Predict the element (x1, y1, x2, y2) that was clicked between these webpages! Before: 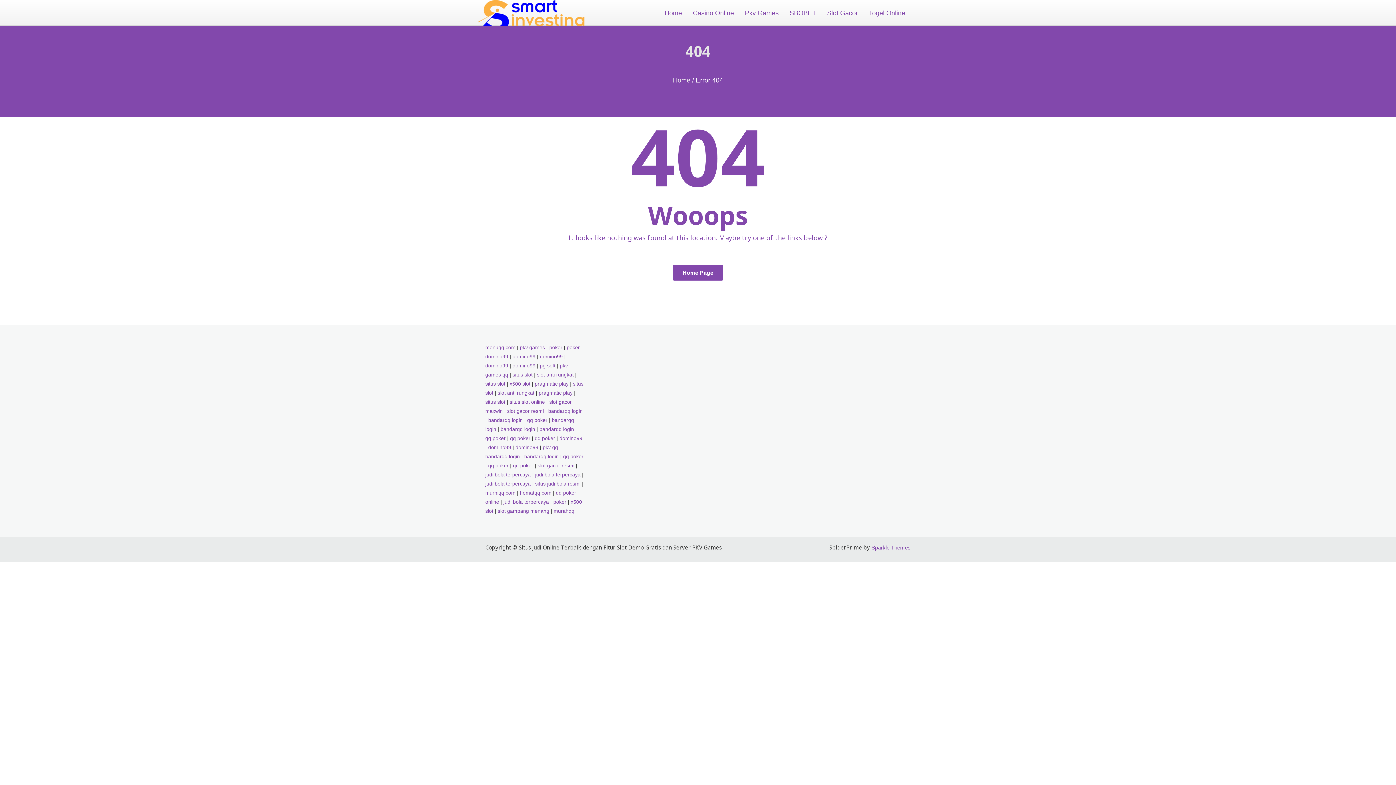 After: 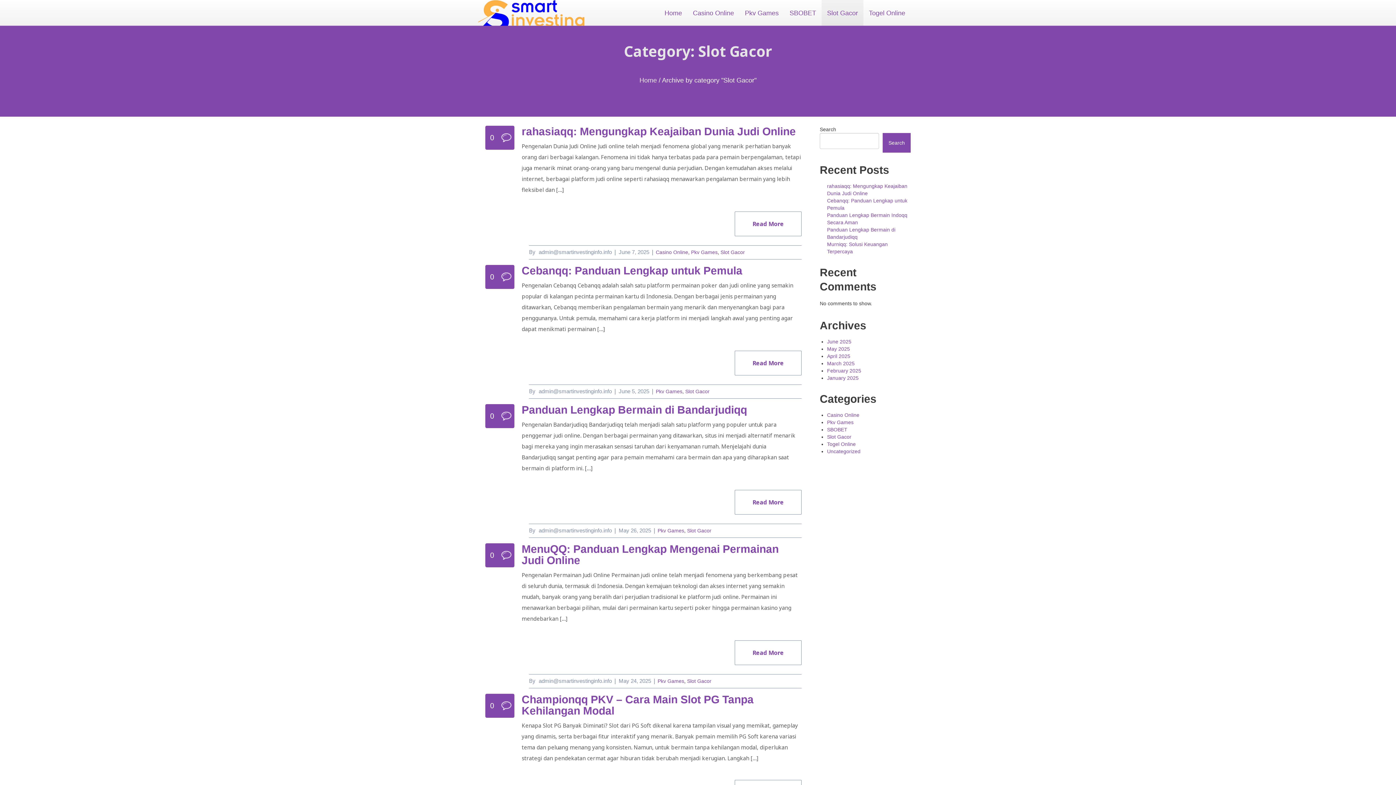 Action: bbox: (821, 0, 863, 26) label: Slot Gacor